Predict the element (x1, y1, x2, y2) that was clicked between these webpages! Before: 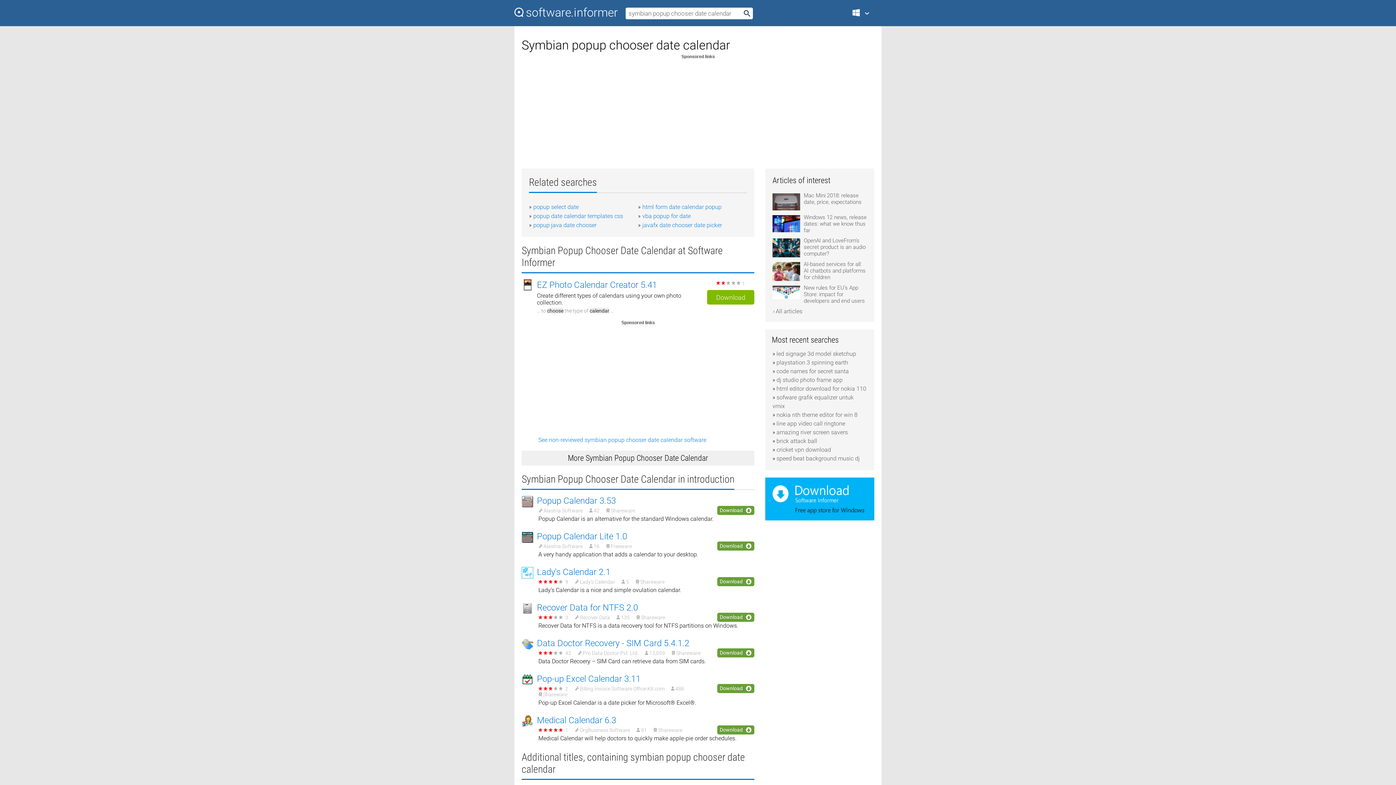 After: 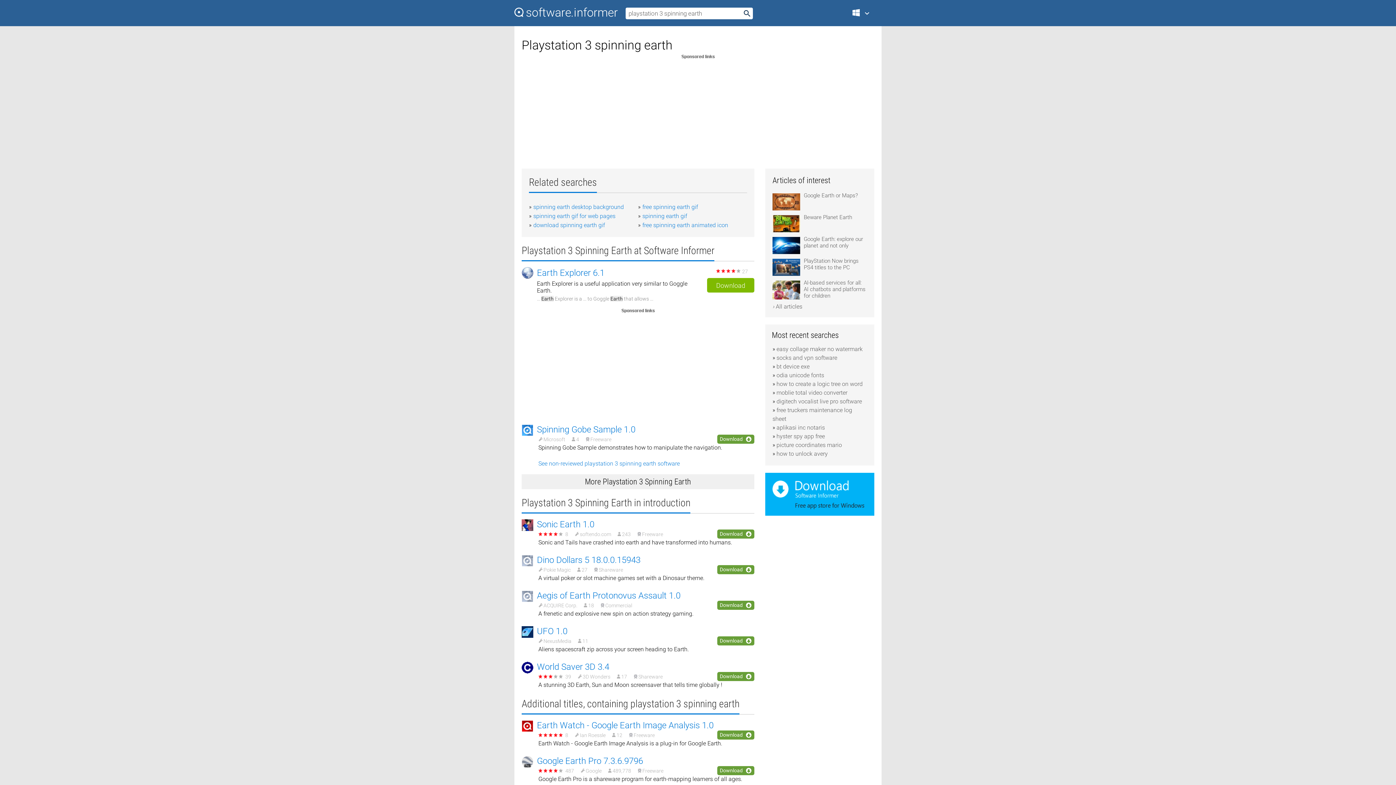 Action: label: playstation 3 spinning earth bbox: (776, 359, 848, 366)